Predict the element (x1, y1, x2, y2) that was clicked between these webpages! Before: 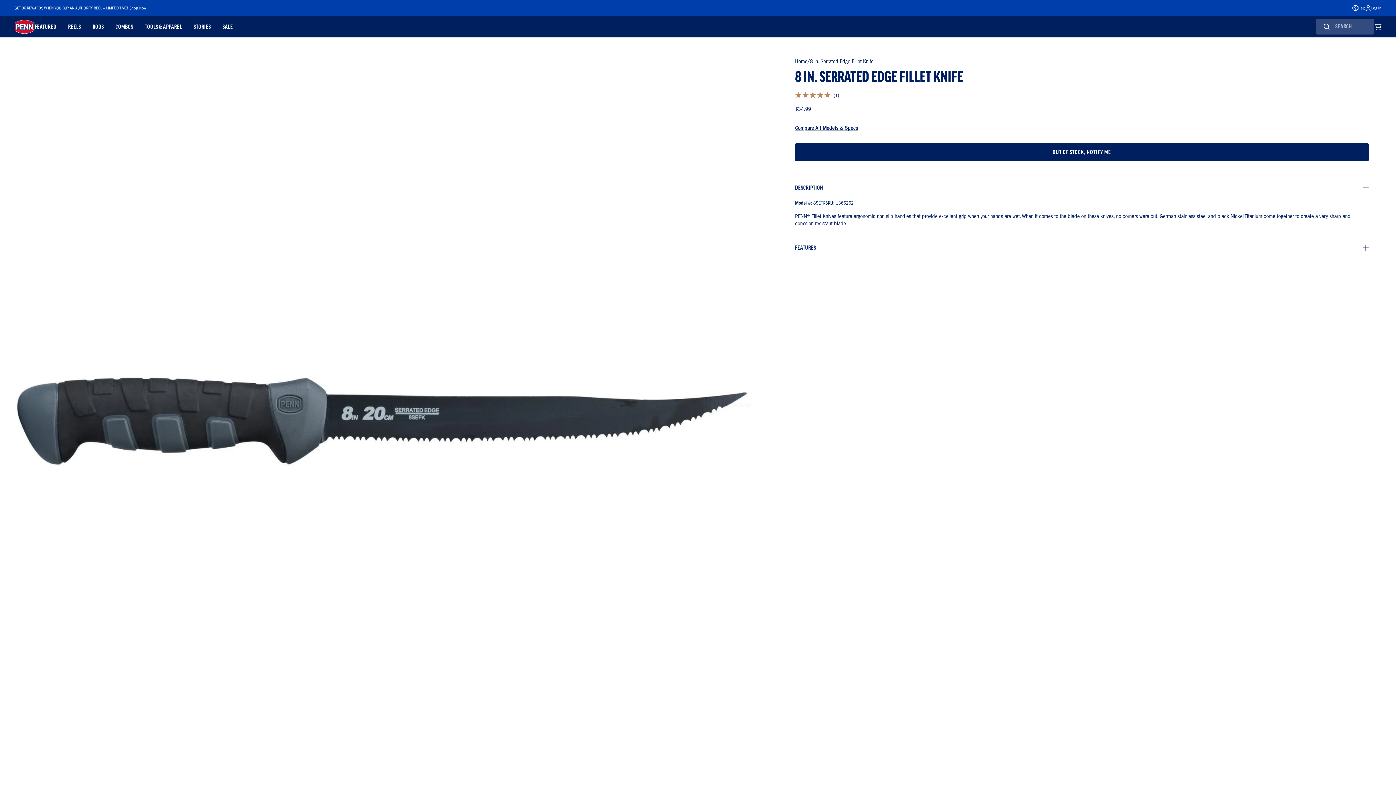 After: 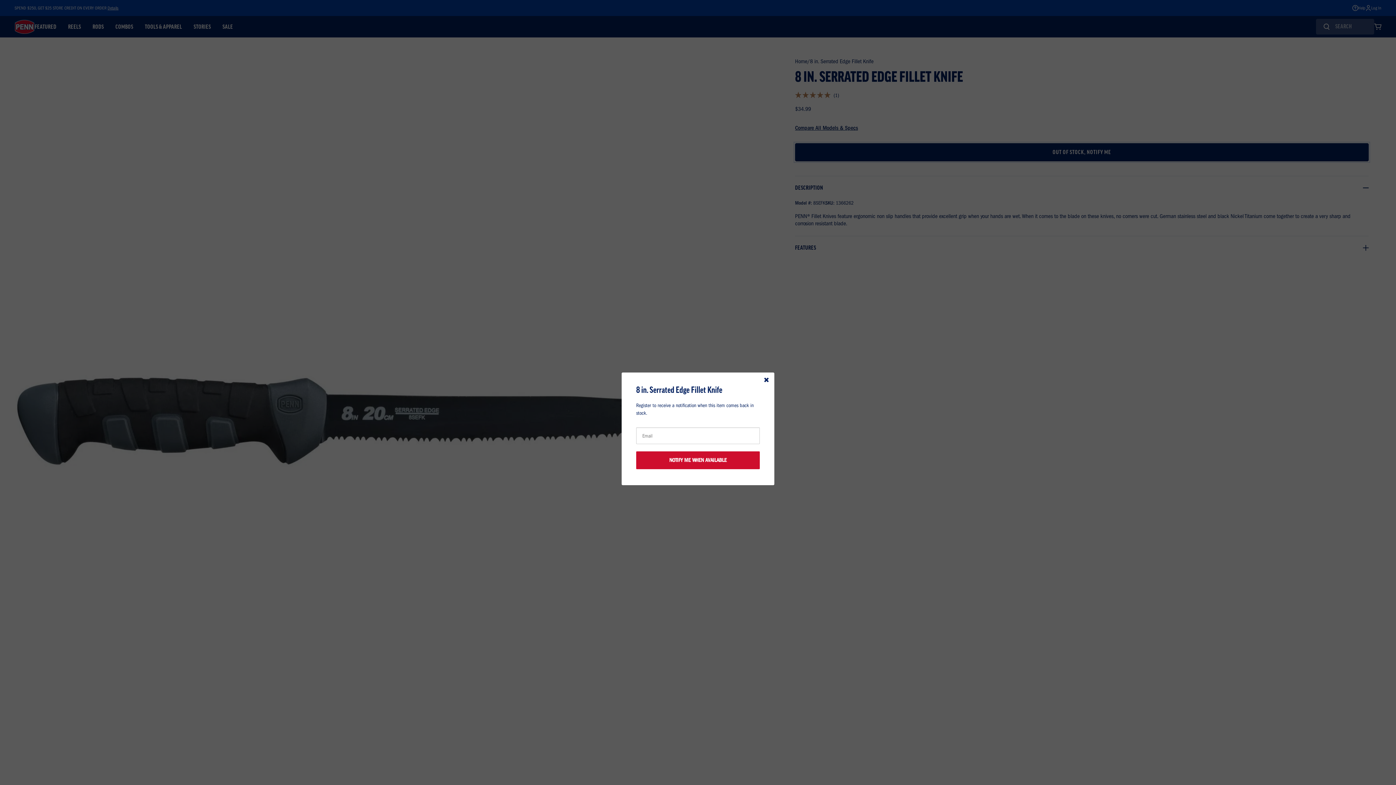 Action: bbox: (795, 143, 1369, 161) label: OUT OF STOCK, NOTIFY ME